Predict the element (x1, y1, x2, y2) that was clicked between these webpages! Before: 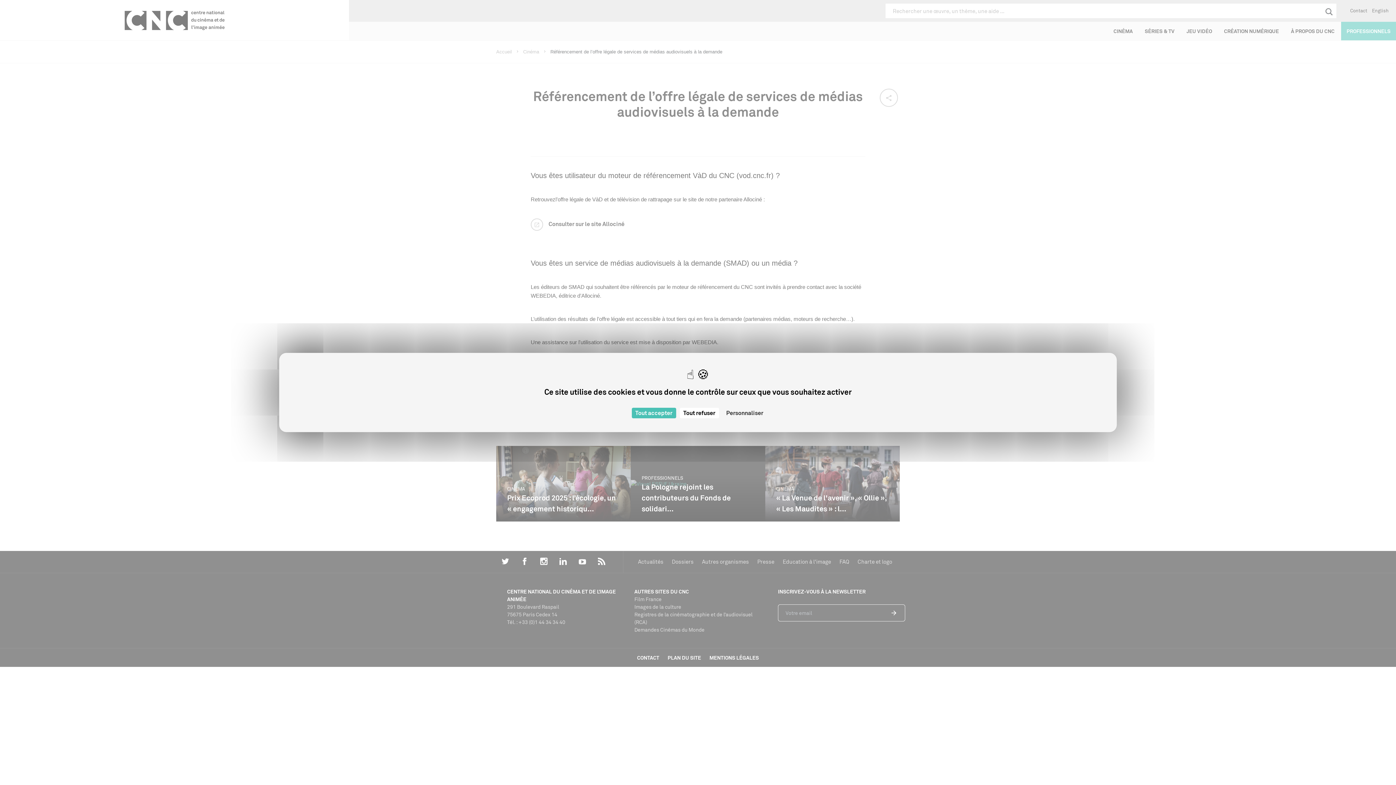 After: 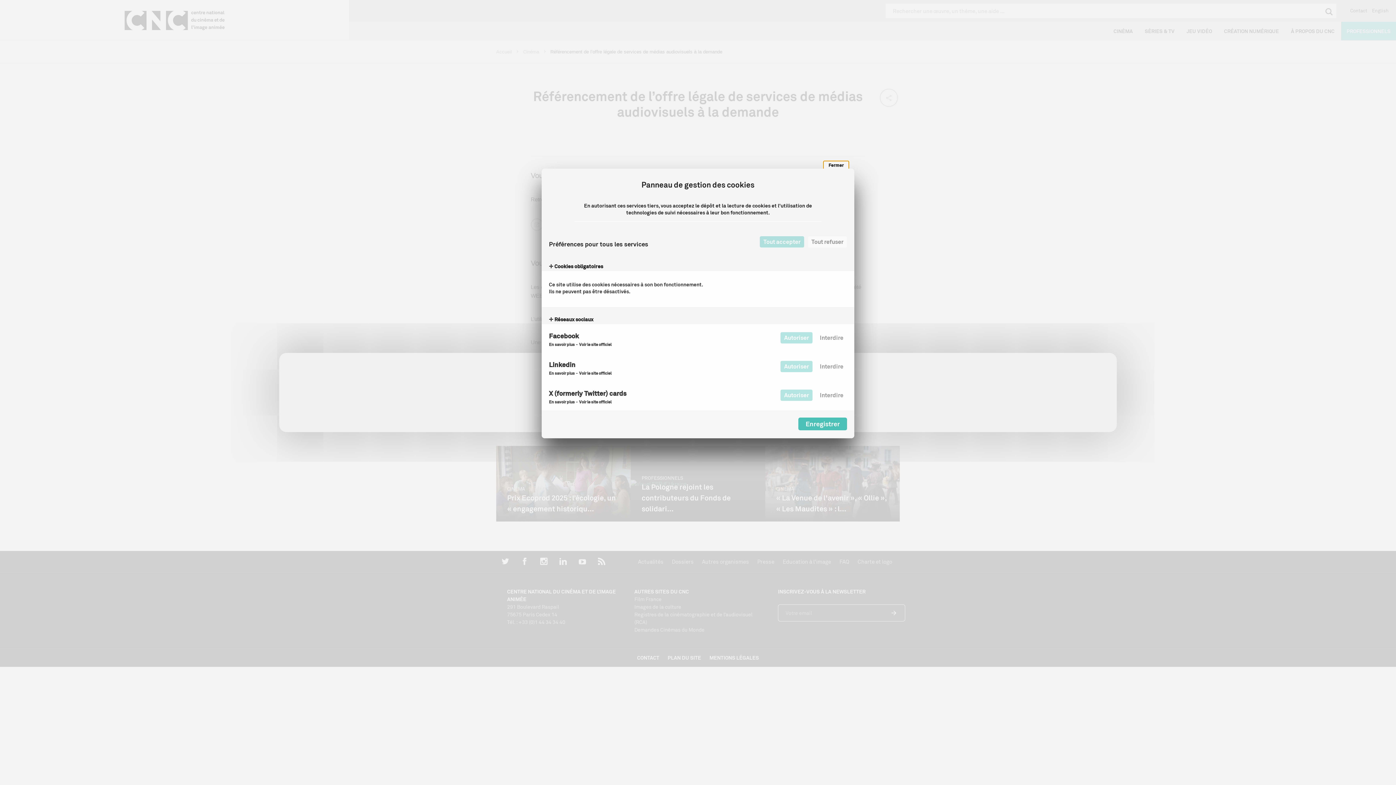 Action: label: Personnaliser (fenêtre modale) bbox: (722, 408, 767, 418)